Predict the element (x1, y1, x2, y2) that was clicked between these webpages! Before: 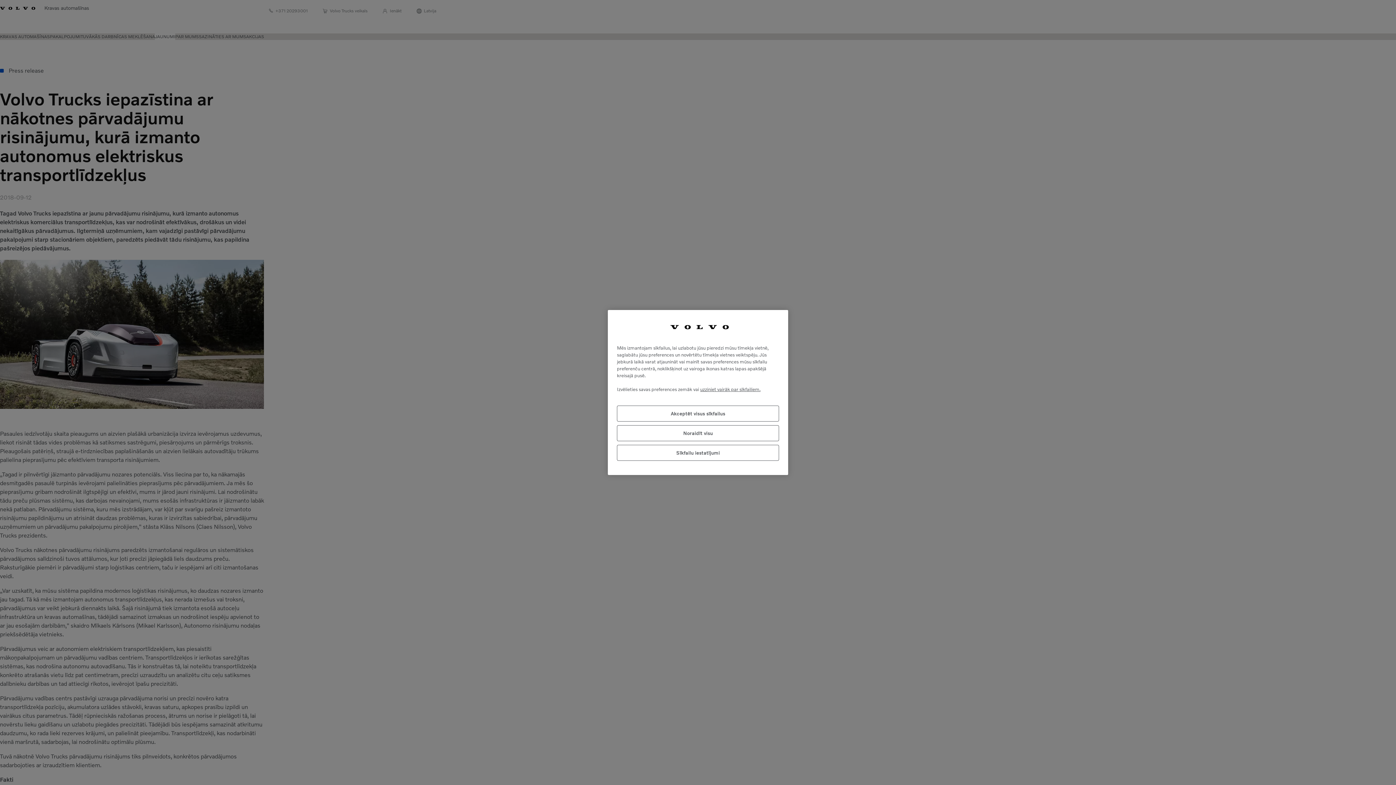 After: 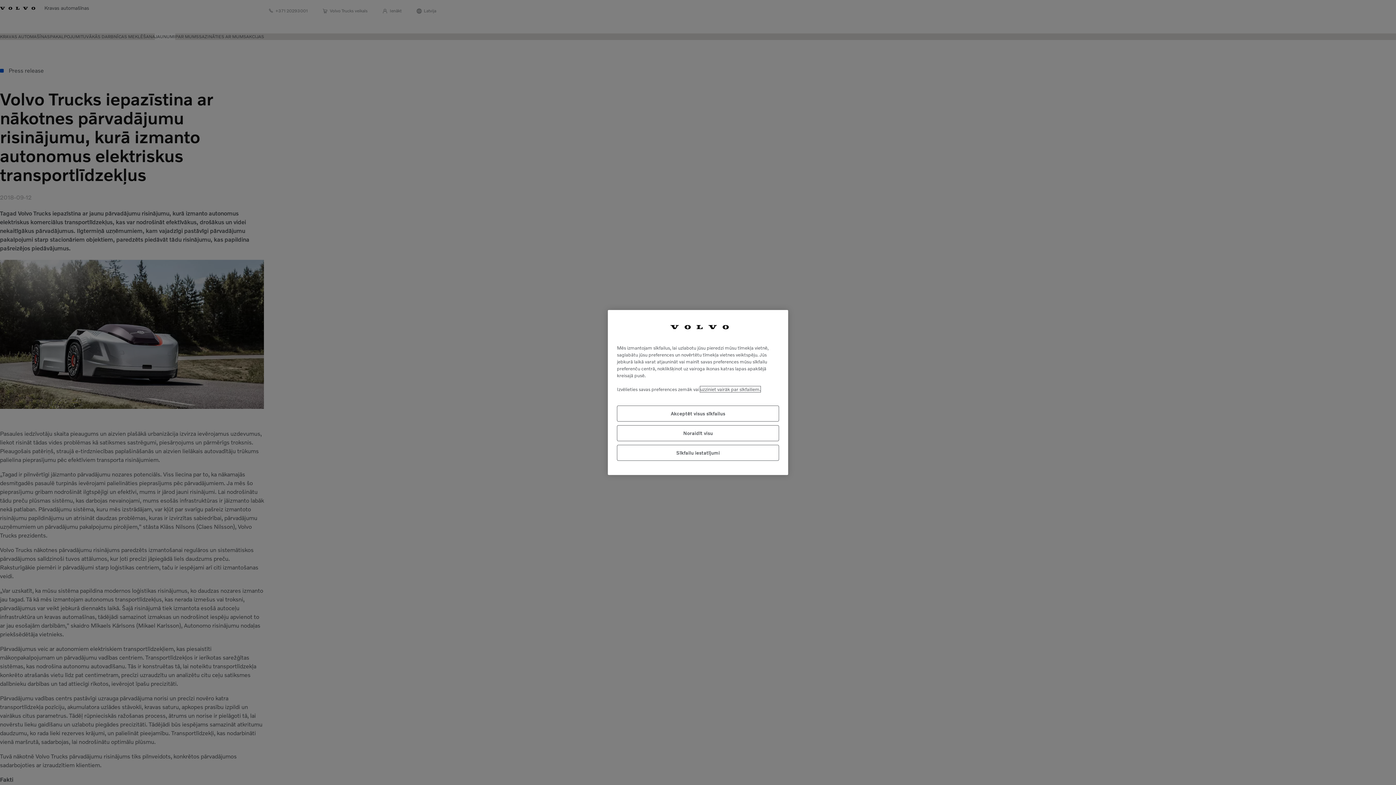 Action: label: Papildinformācija par jūsu privātumu, atveras jaunā cilnē bbox: (700, 386, 760, 392)